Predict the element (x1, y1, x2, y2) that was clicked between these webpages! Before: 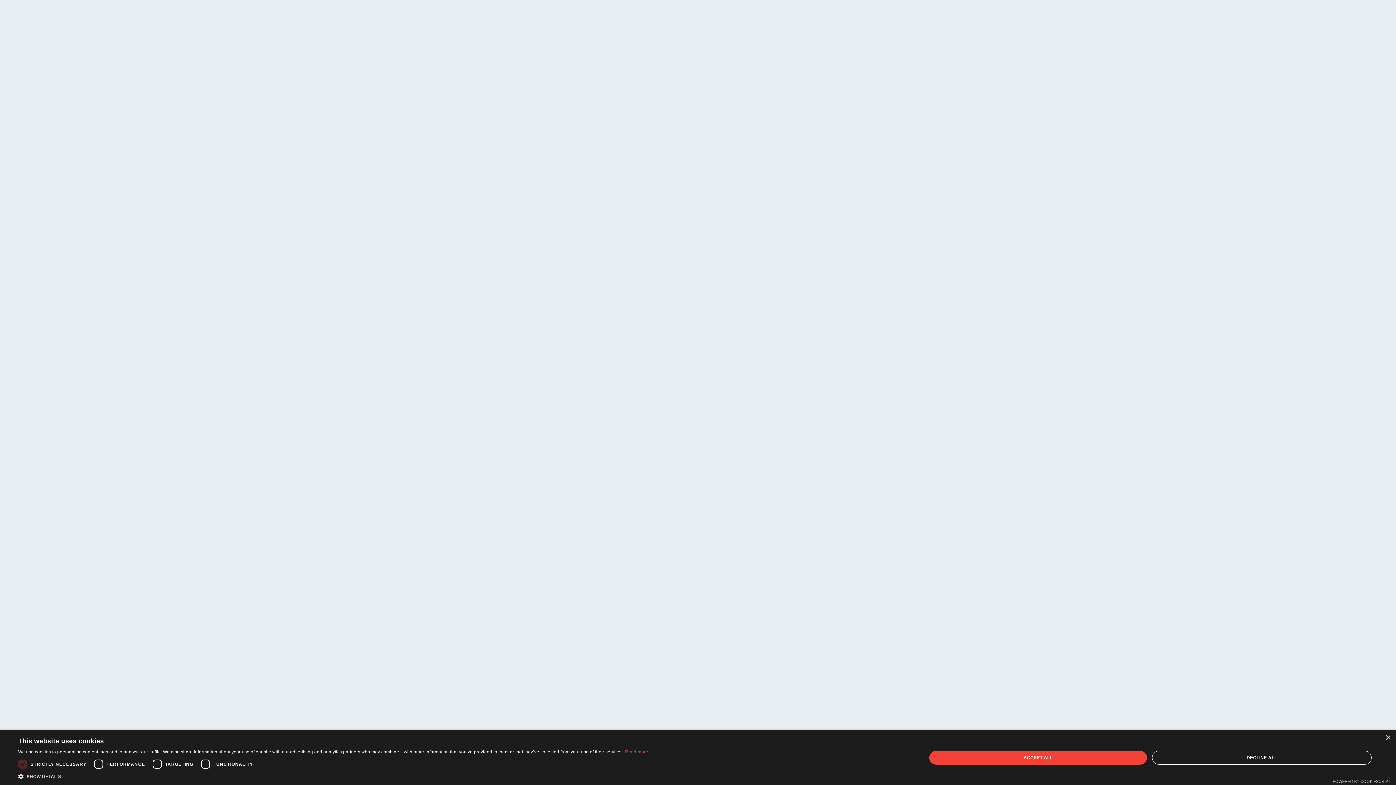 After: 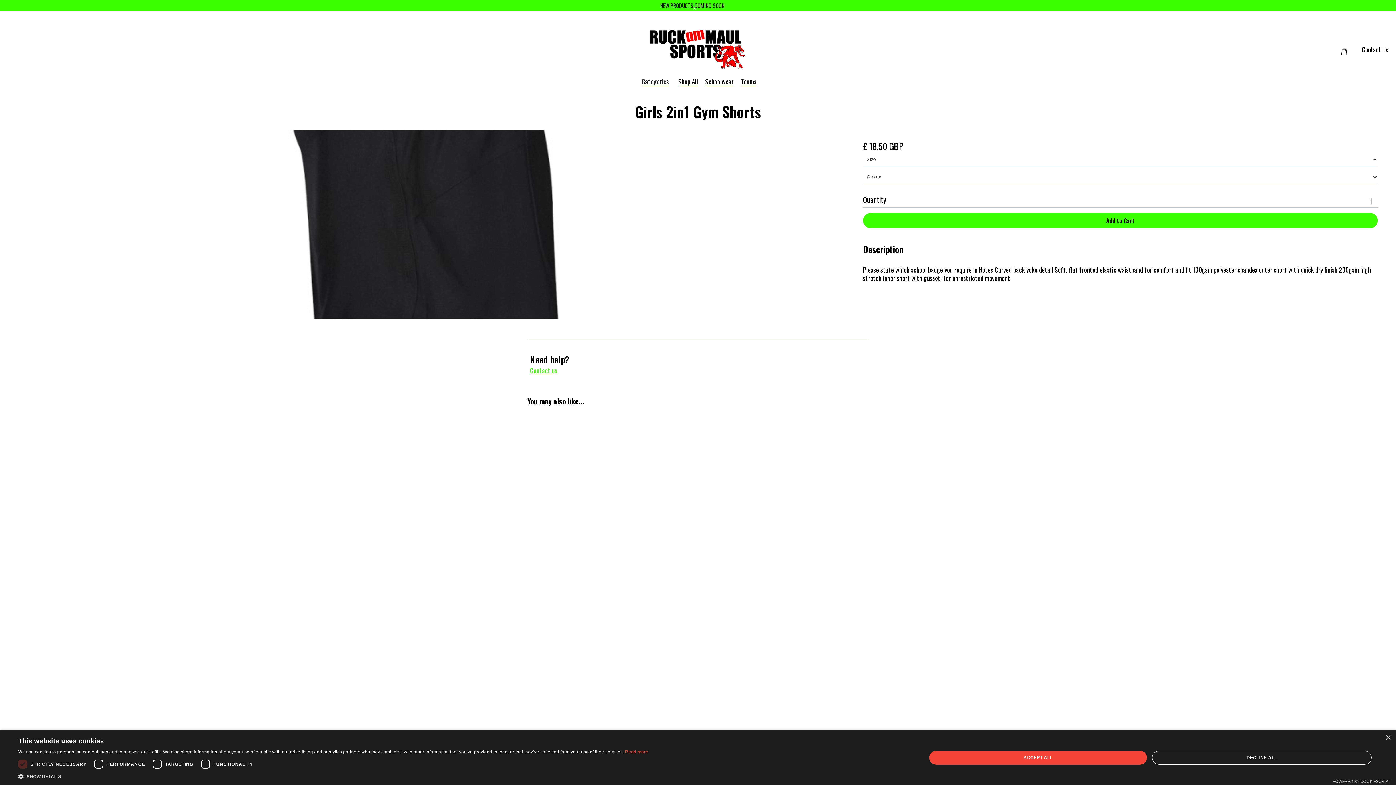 Action: bbox: (978, 439, 1371, 726)